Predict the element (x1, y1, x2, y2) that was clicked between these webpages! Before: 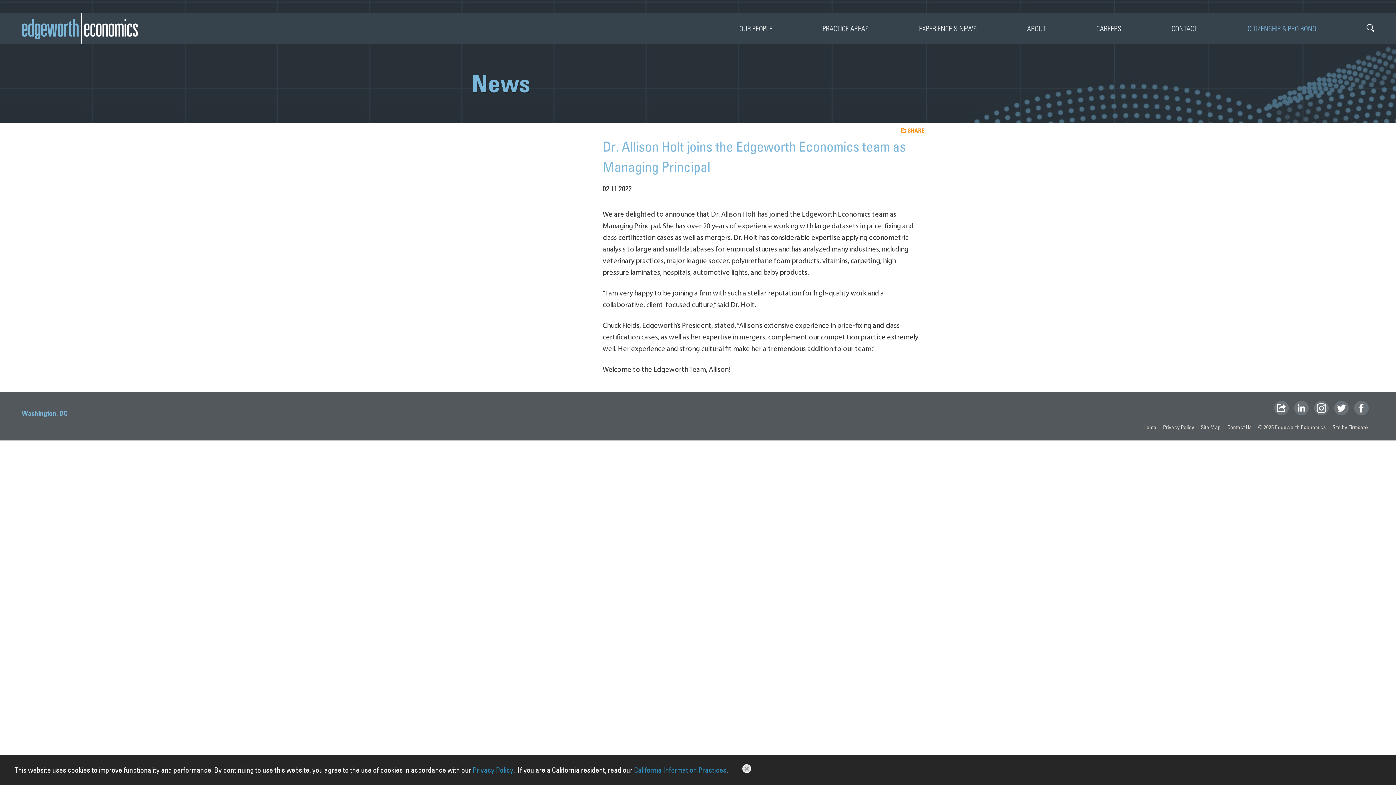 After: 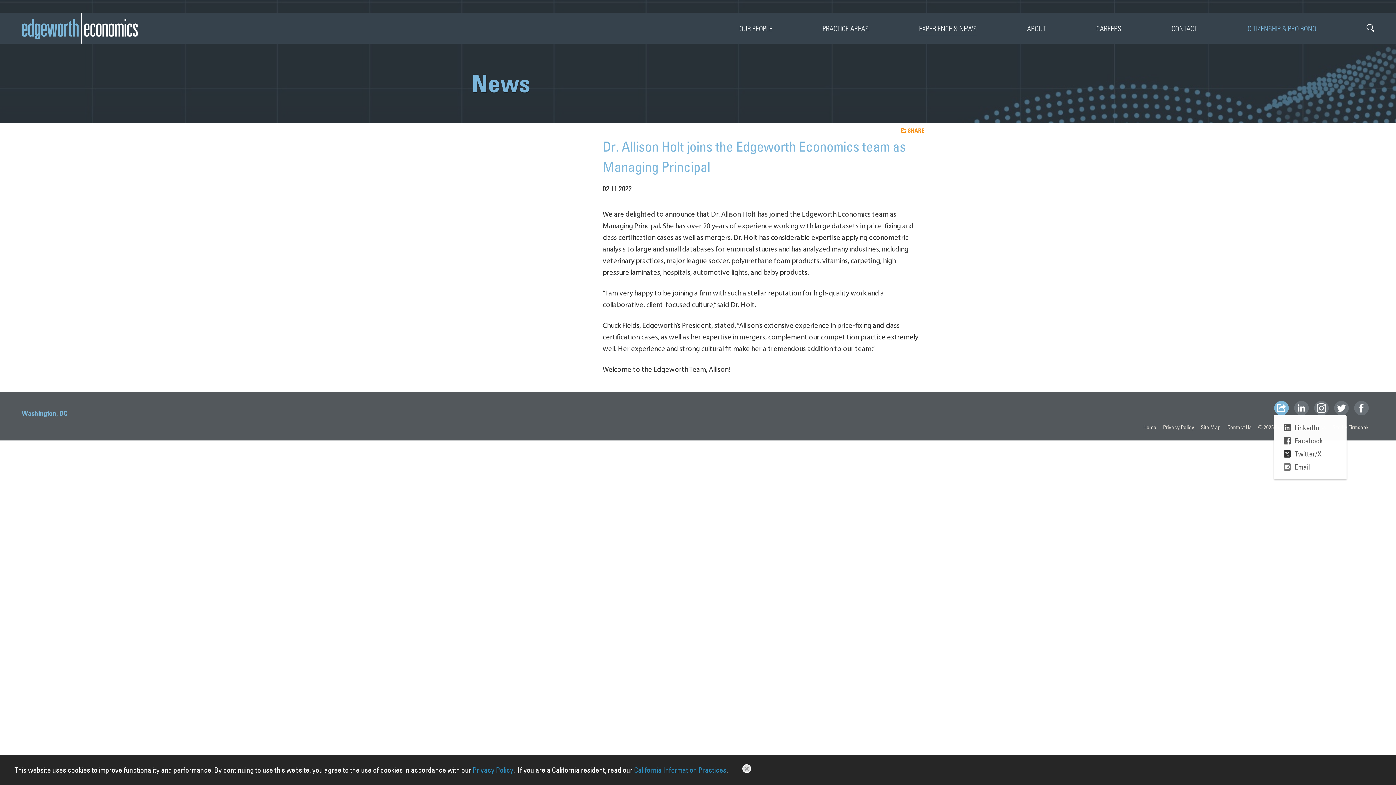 Action: bbox: (1274, 401, 1289, 415)